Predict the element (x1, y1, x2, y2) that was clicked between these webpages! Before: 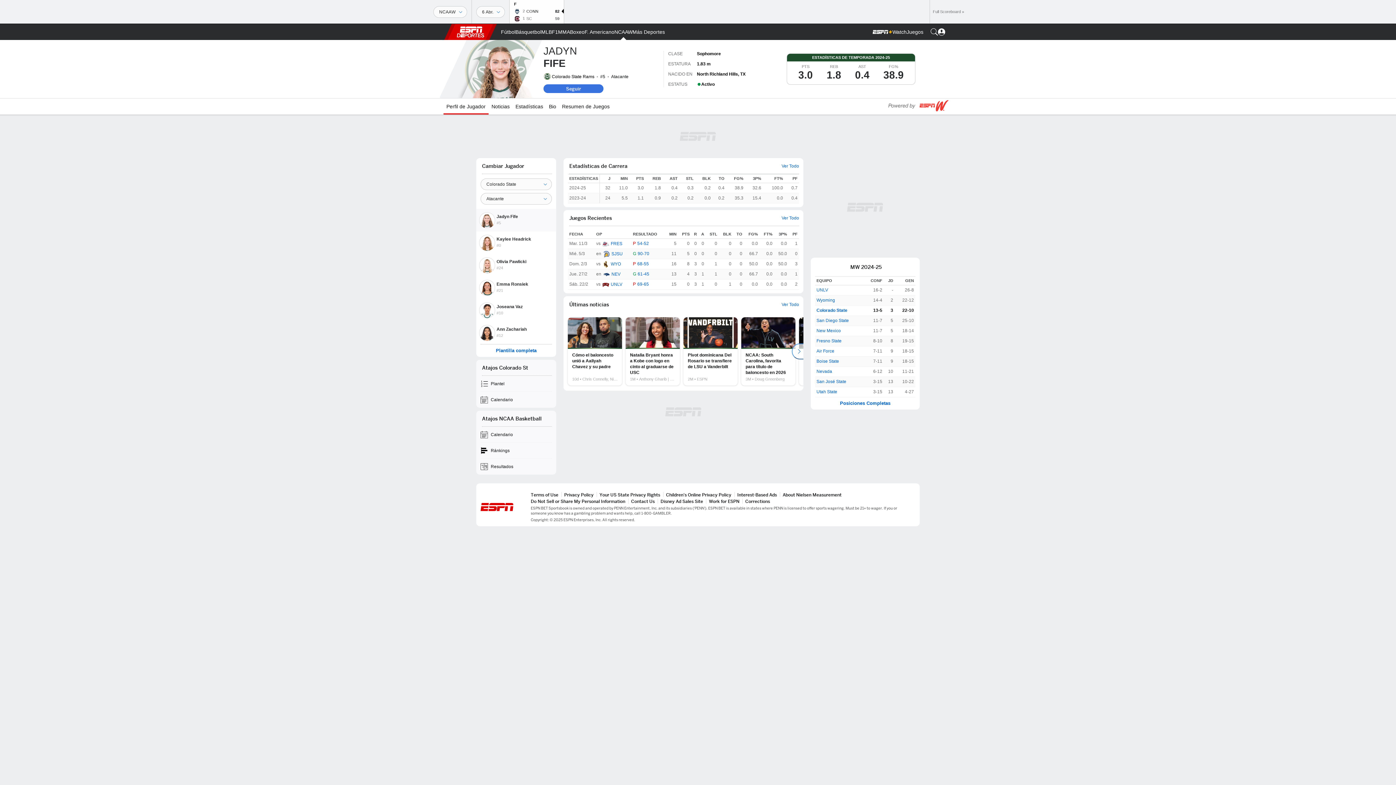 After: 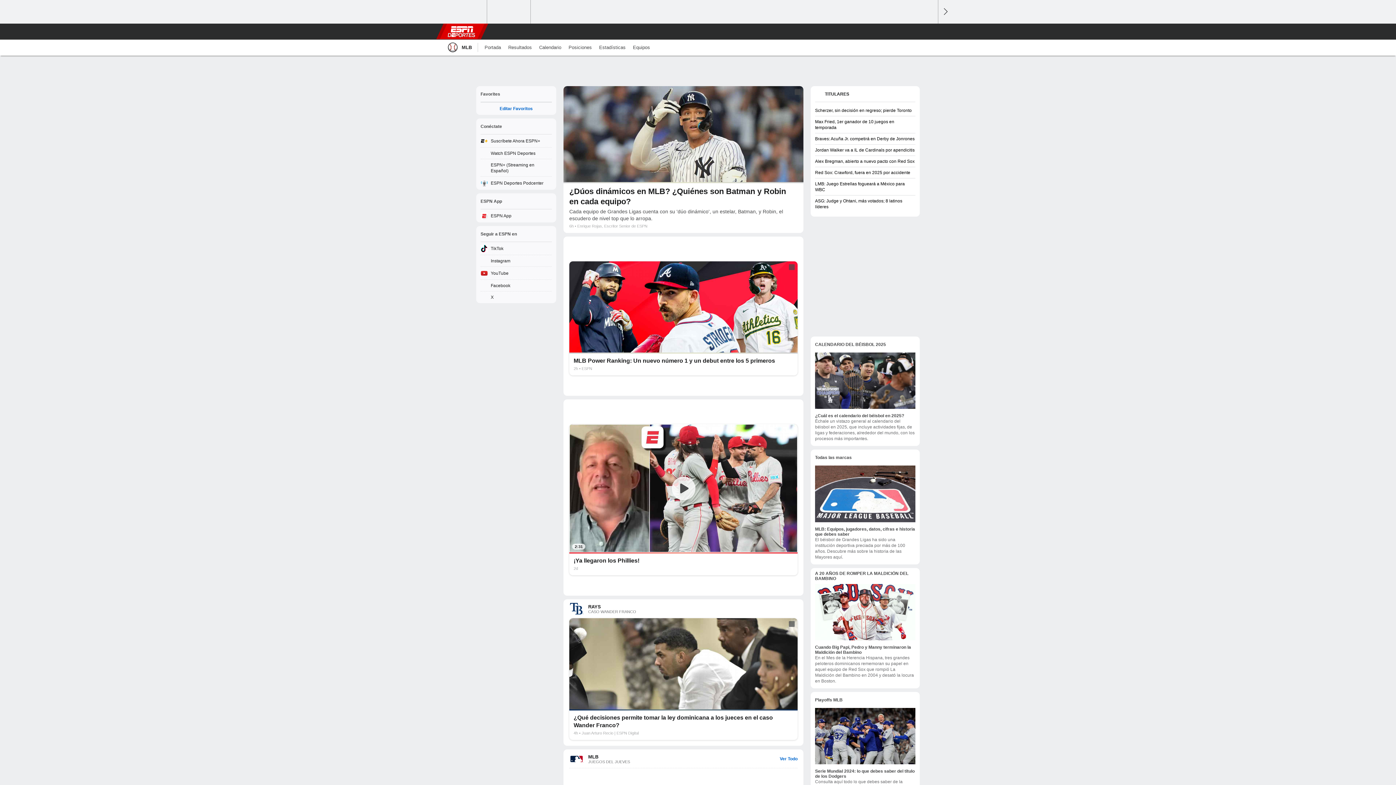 Action: bbox: (541, 24, 552, 40) label: Portada MLB